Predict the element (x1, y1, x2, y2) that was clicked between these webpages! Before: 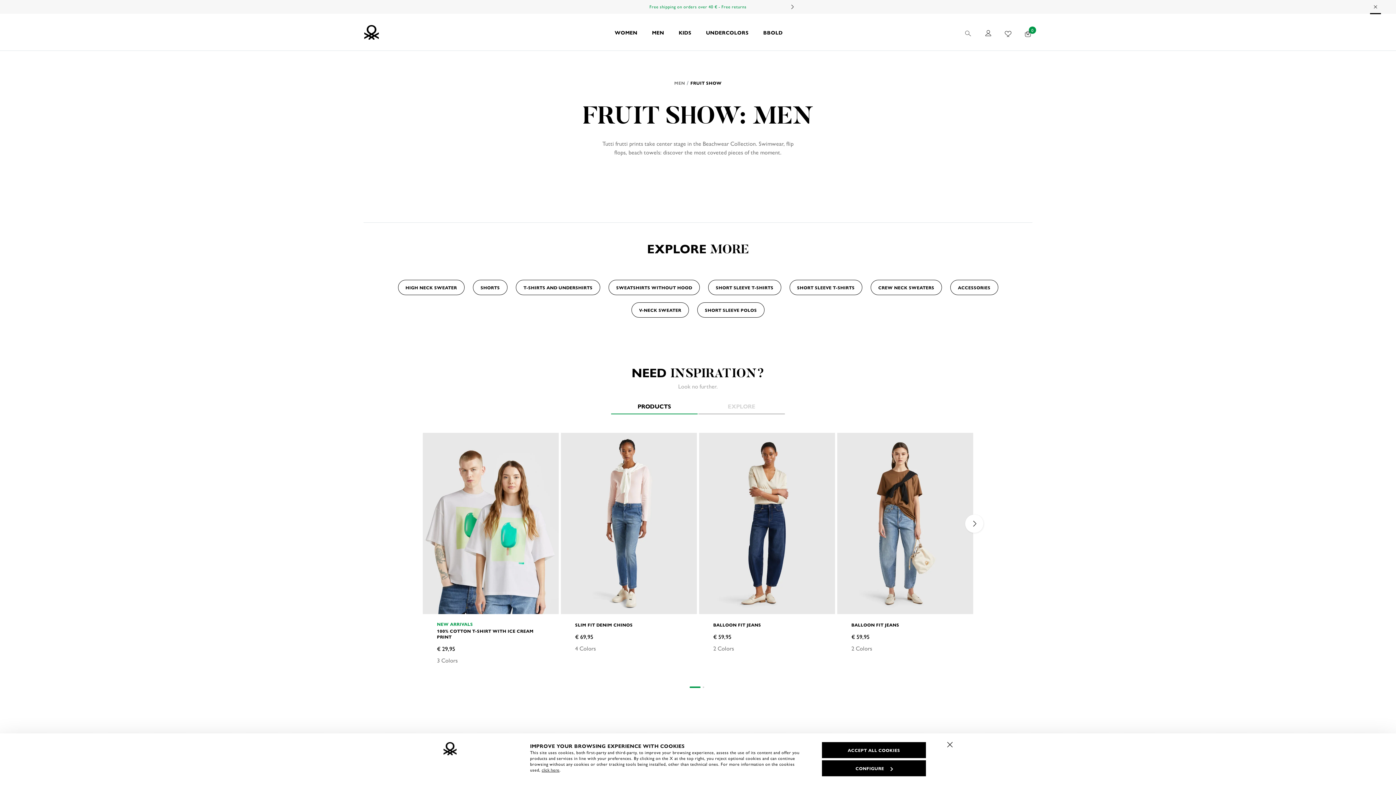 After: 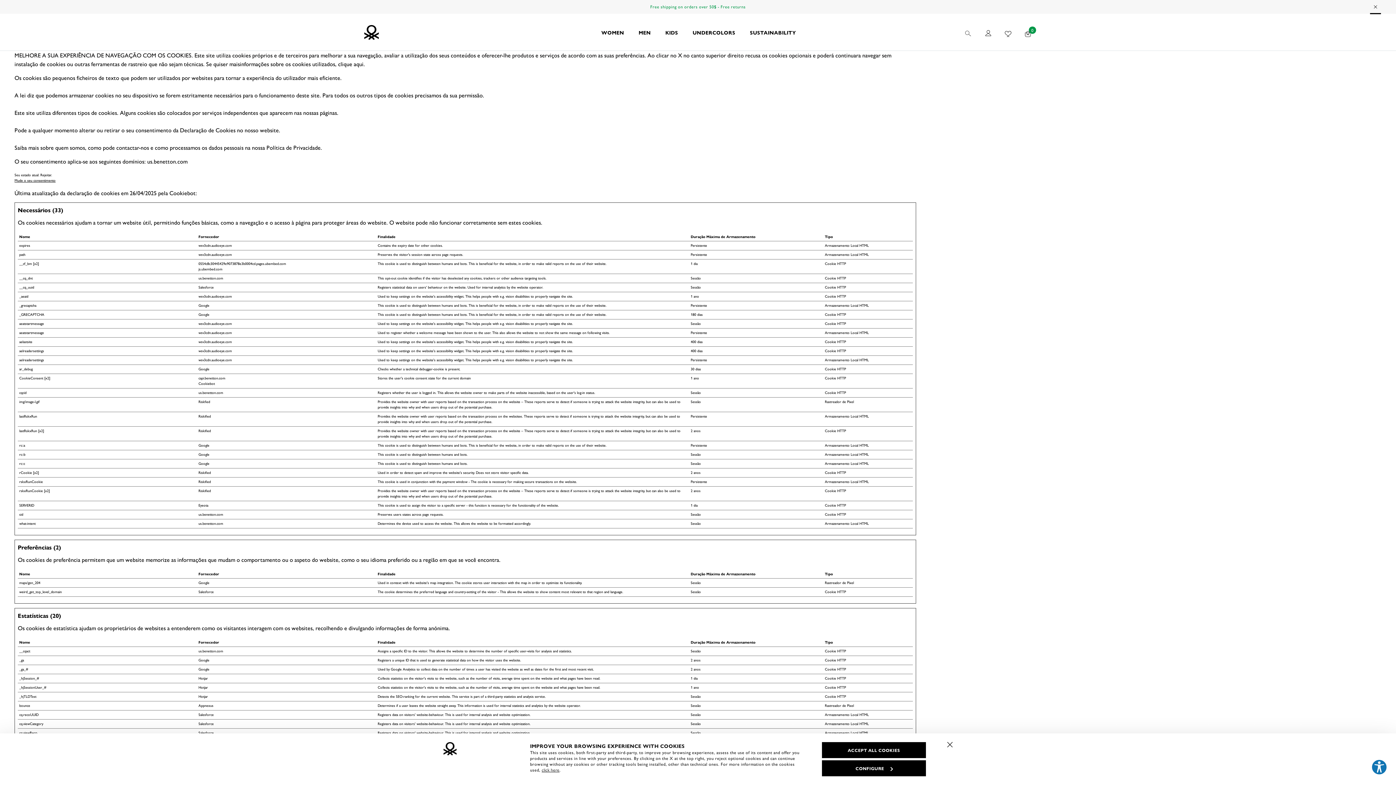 Action: label: click here bbox: (541, 766, 559, 773)